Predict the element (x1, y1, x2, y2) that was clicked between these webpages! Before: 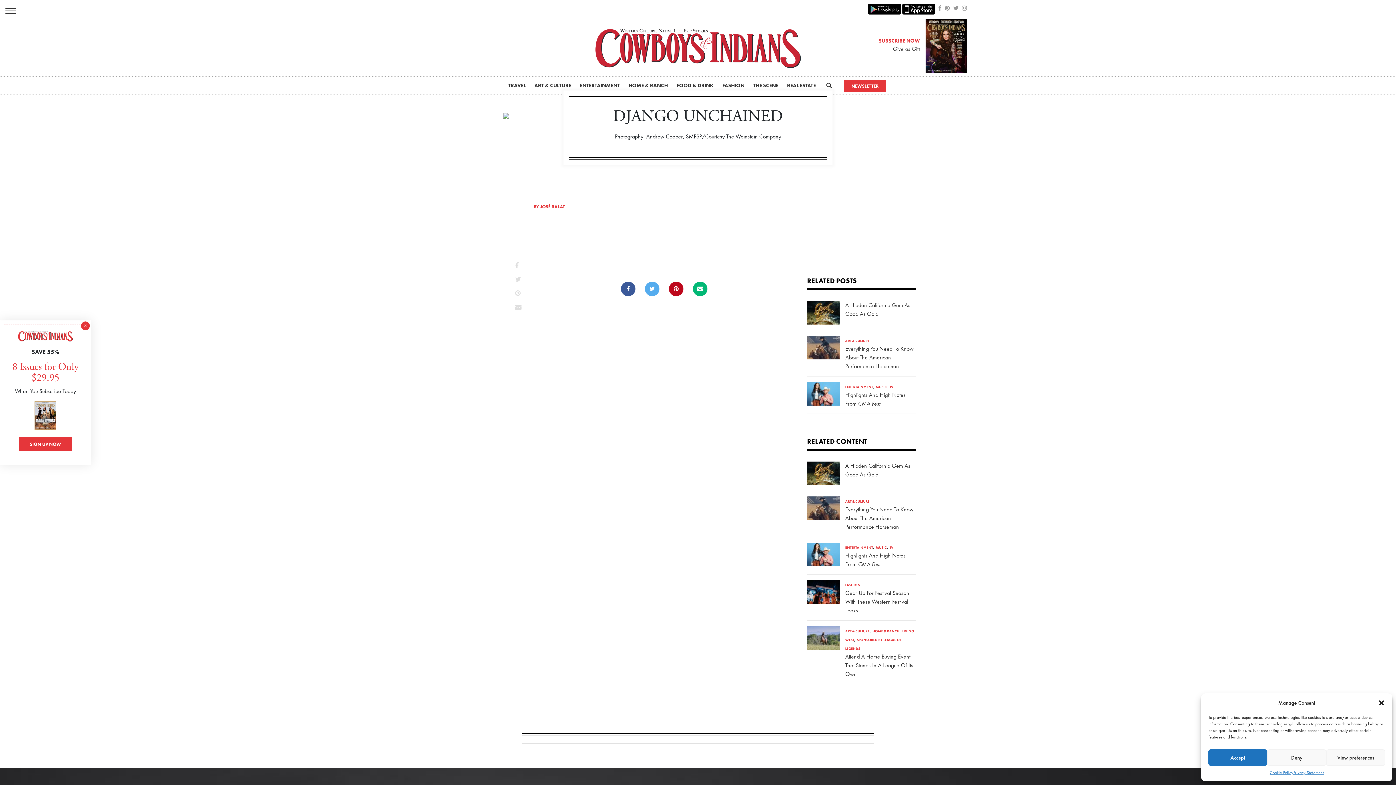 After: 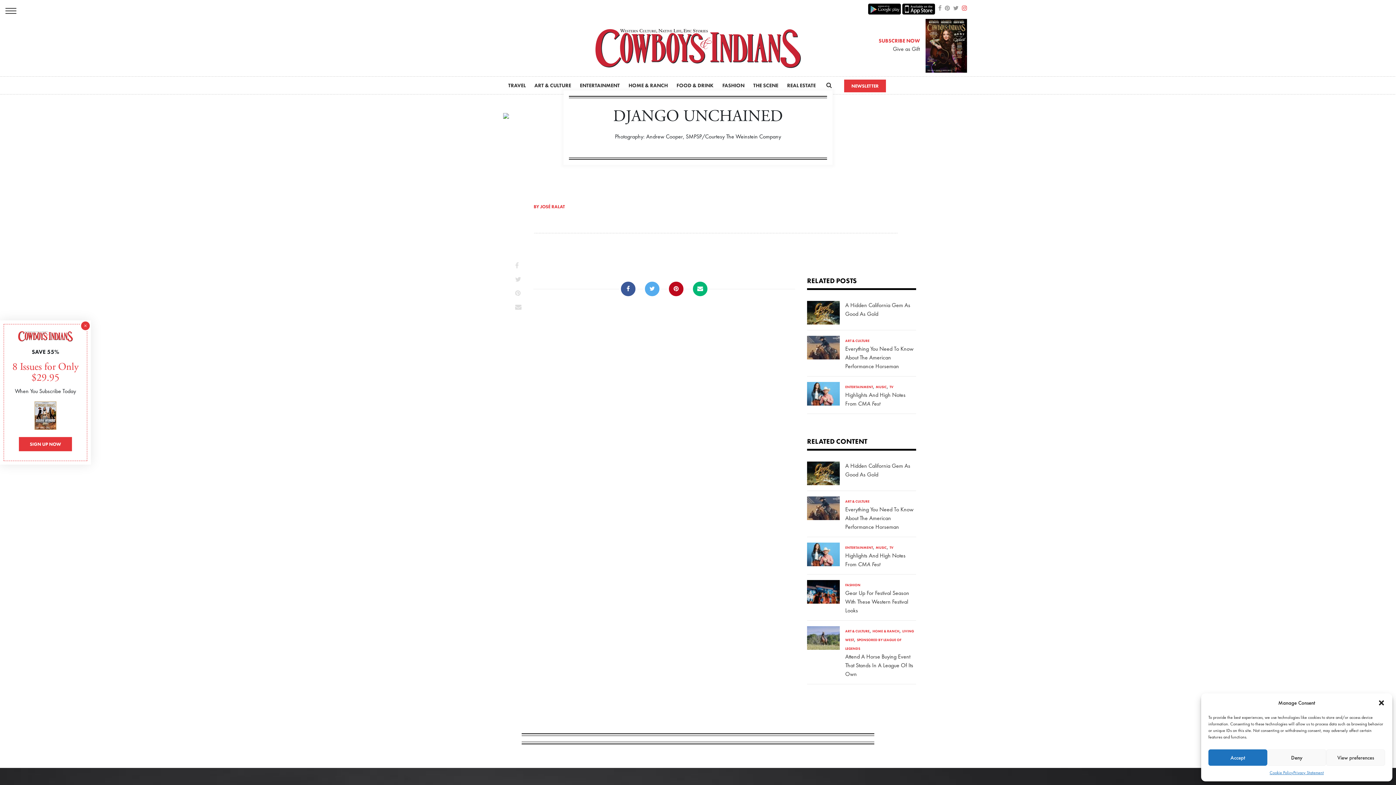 Action: bbox: (962, 4, 967, 12)